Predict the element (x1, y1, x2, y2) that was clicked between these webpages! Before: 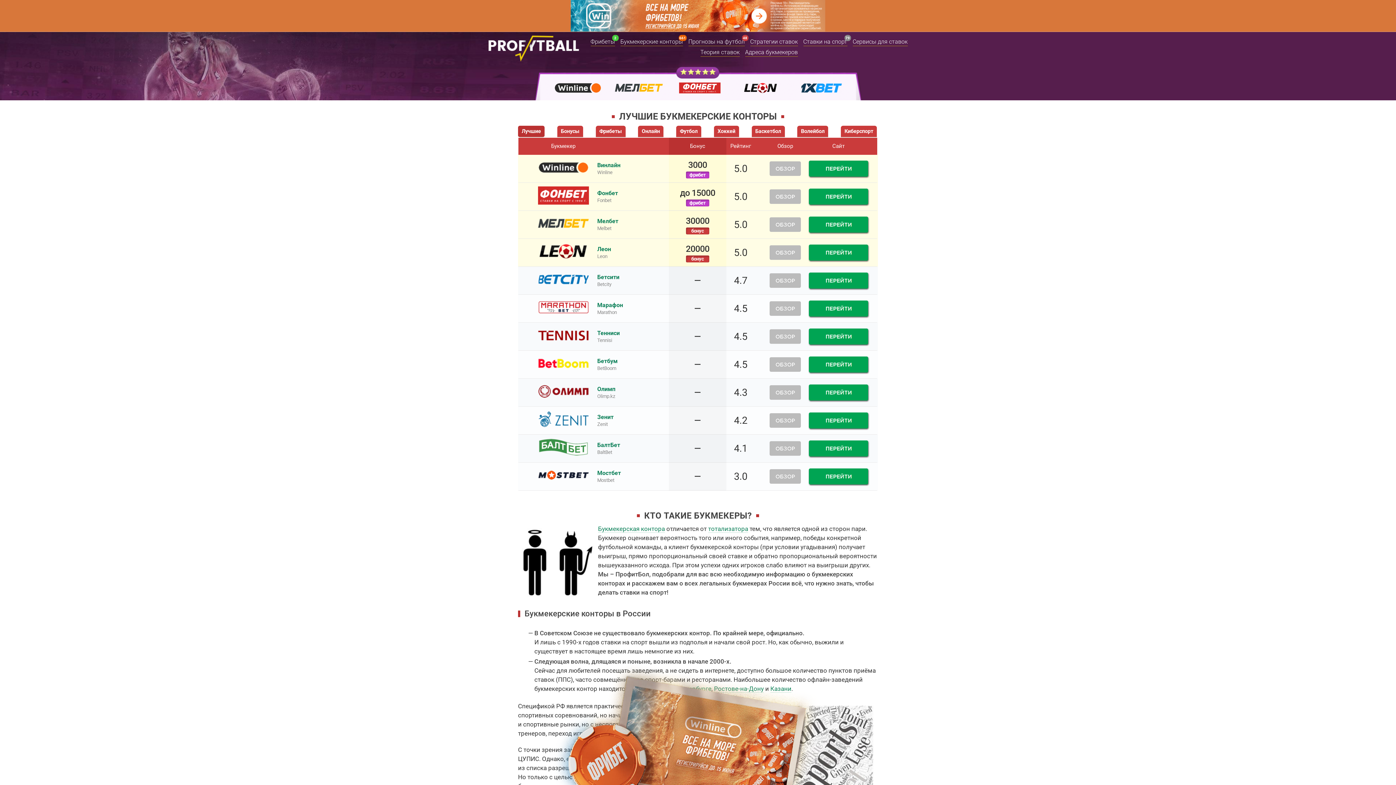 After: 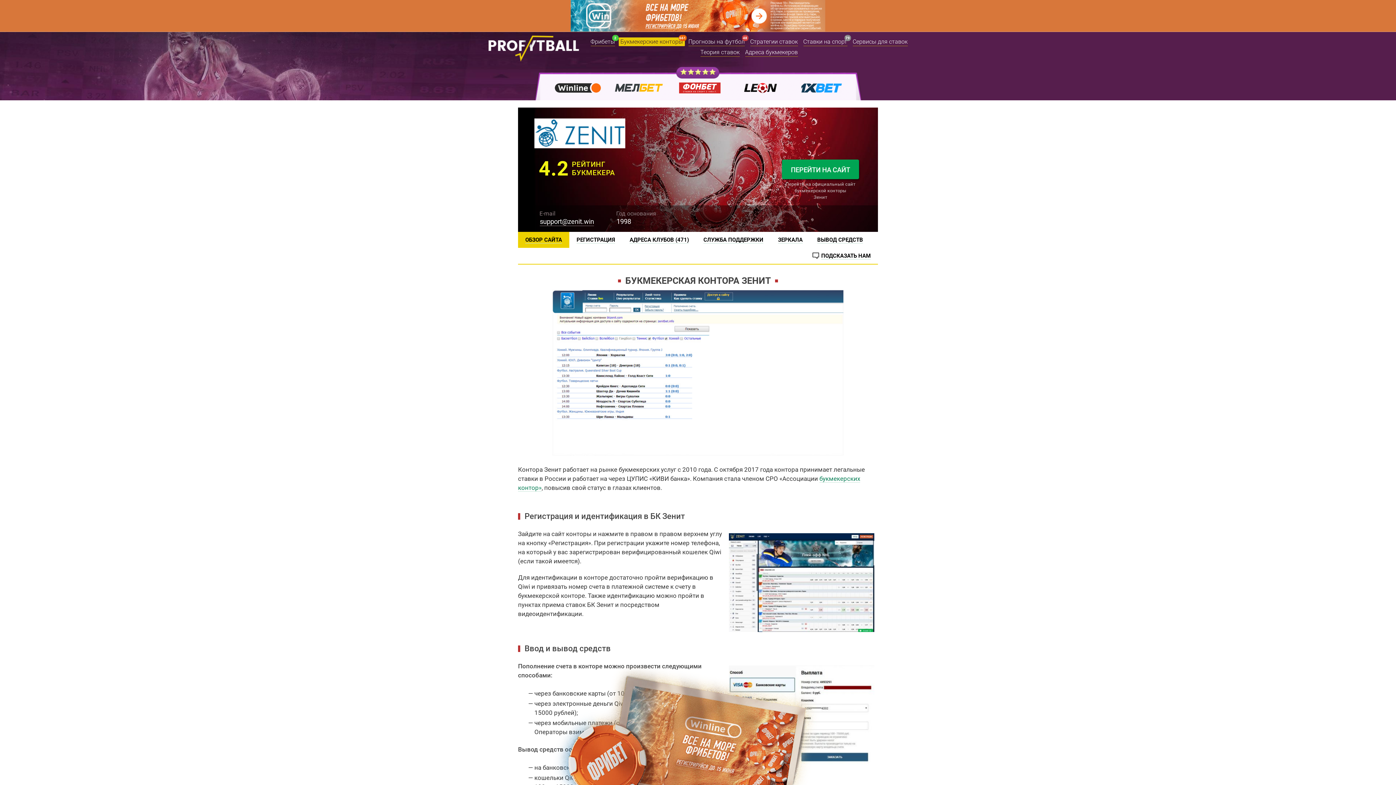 Action: bbox: (597, 421, 607, 427) label: Zenit